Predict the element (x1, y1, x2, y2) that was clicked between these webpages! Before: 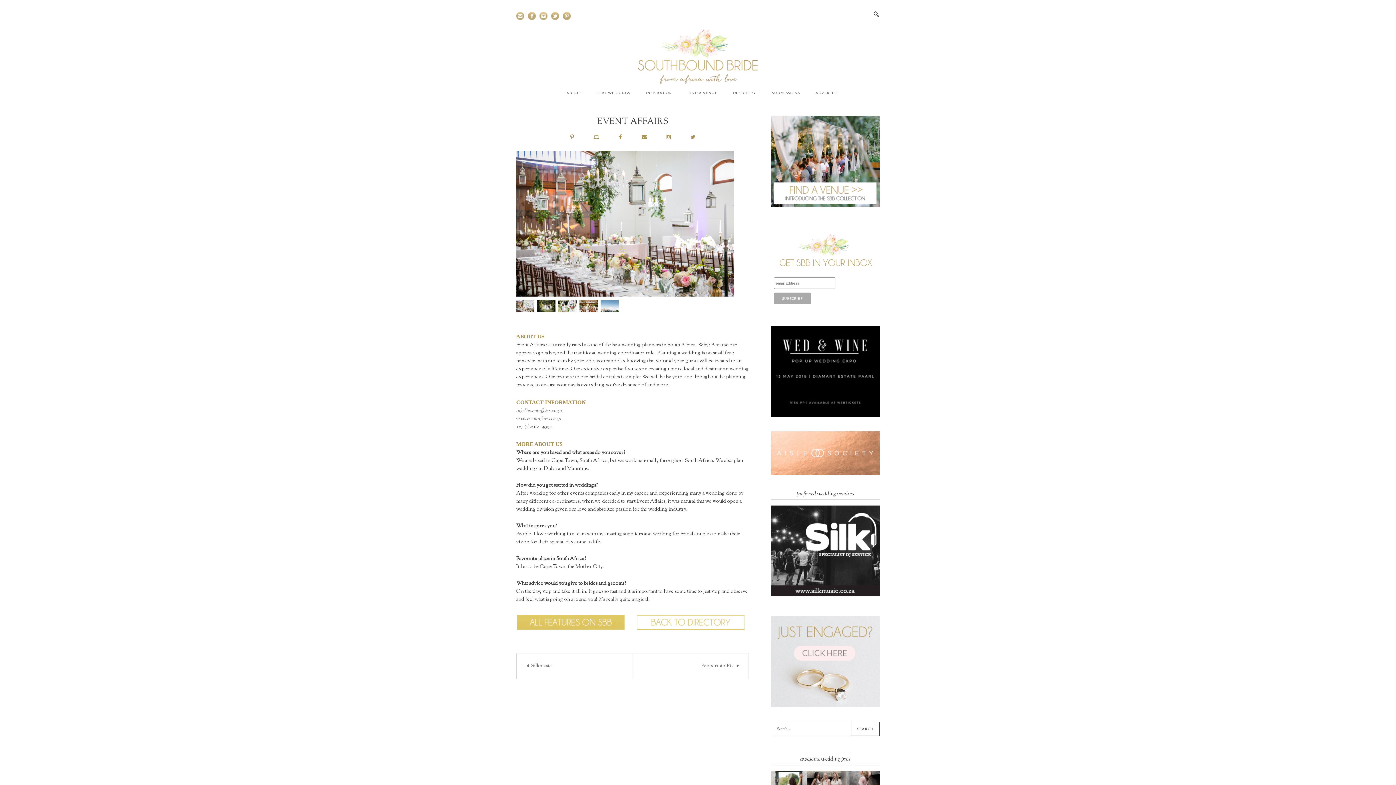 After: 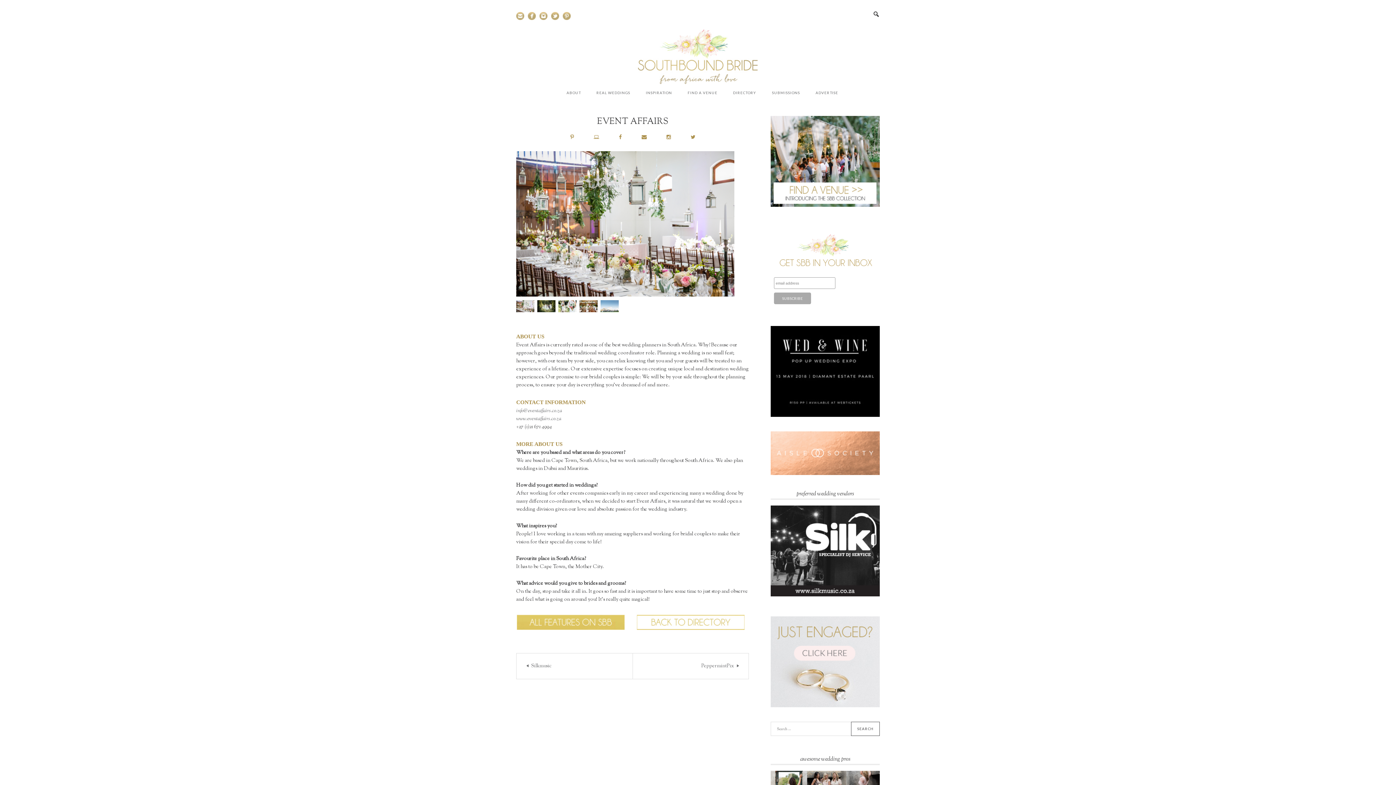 Action: label:   bbox: (690, 133, 699, 140)